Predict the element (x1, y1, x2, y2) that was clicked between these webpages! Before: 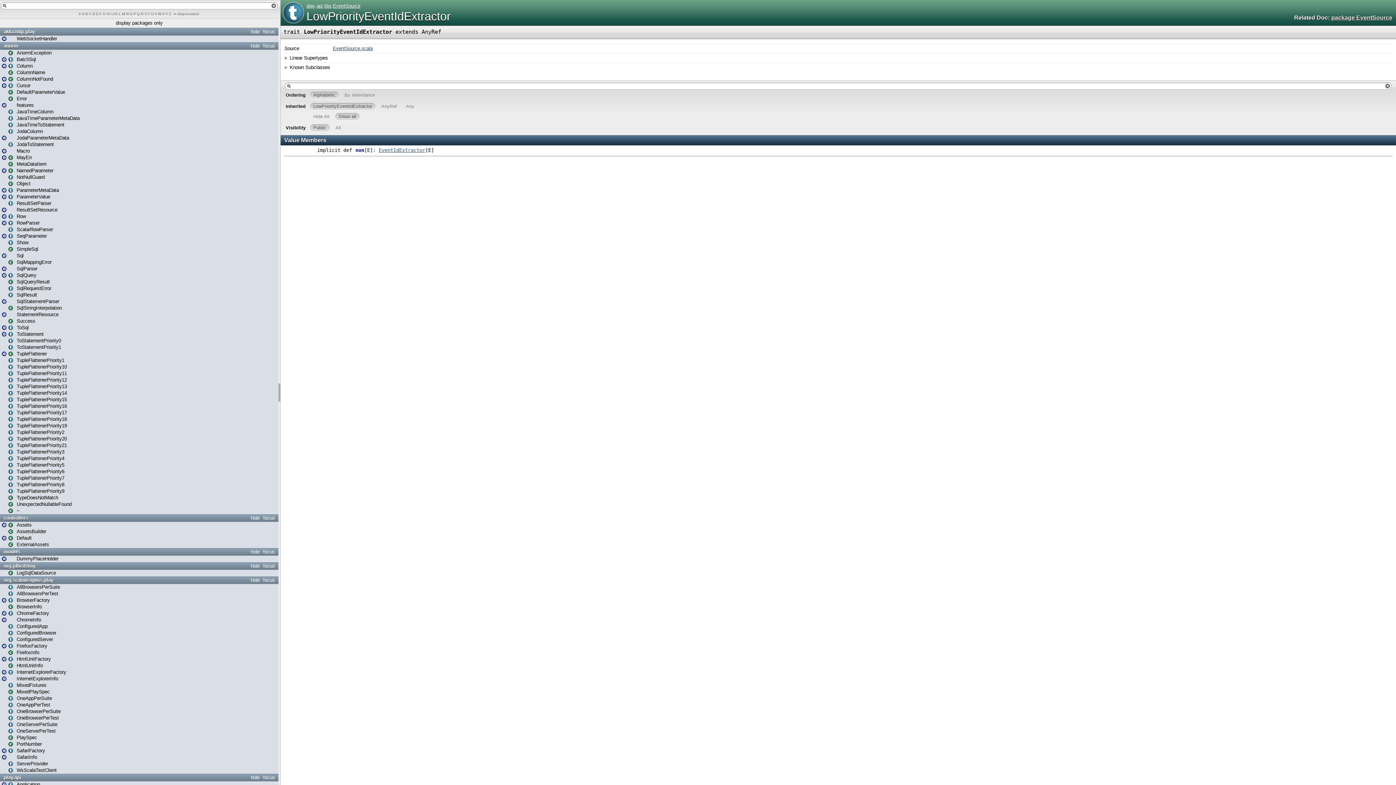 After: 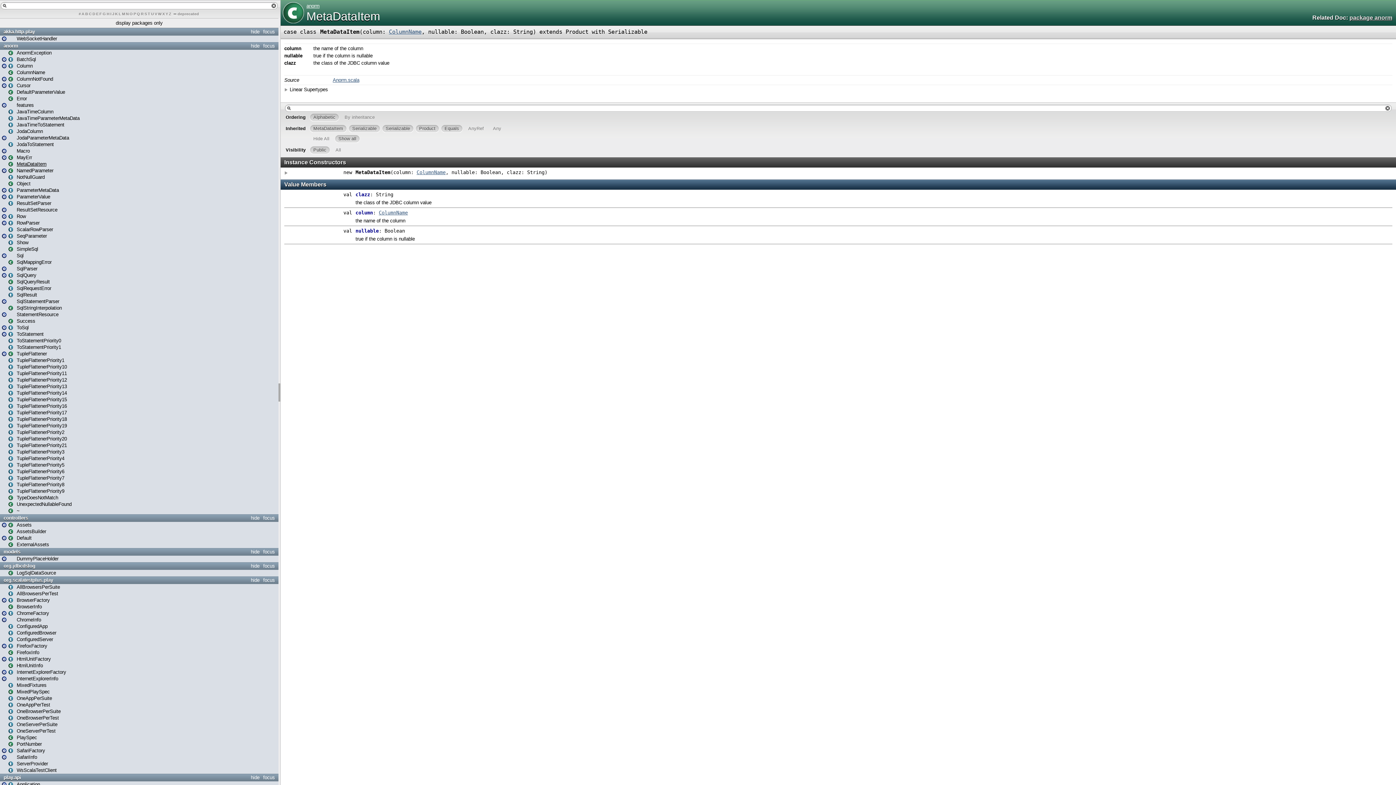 Action: bbox: (8, 161, 46, 166) label: MetaDataItem